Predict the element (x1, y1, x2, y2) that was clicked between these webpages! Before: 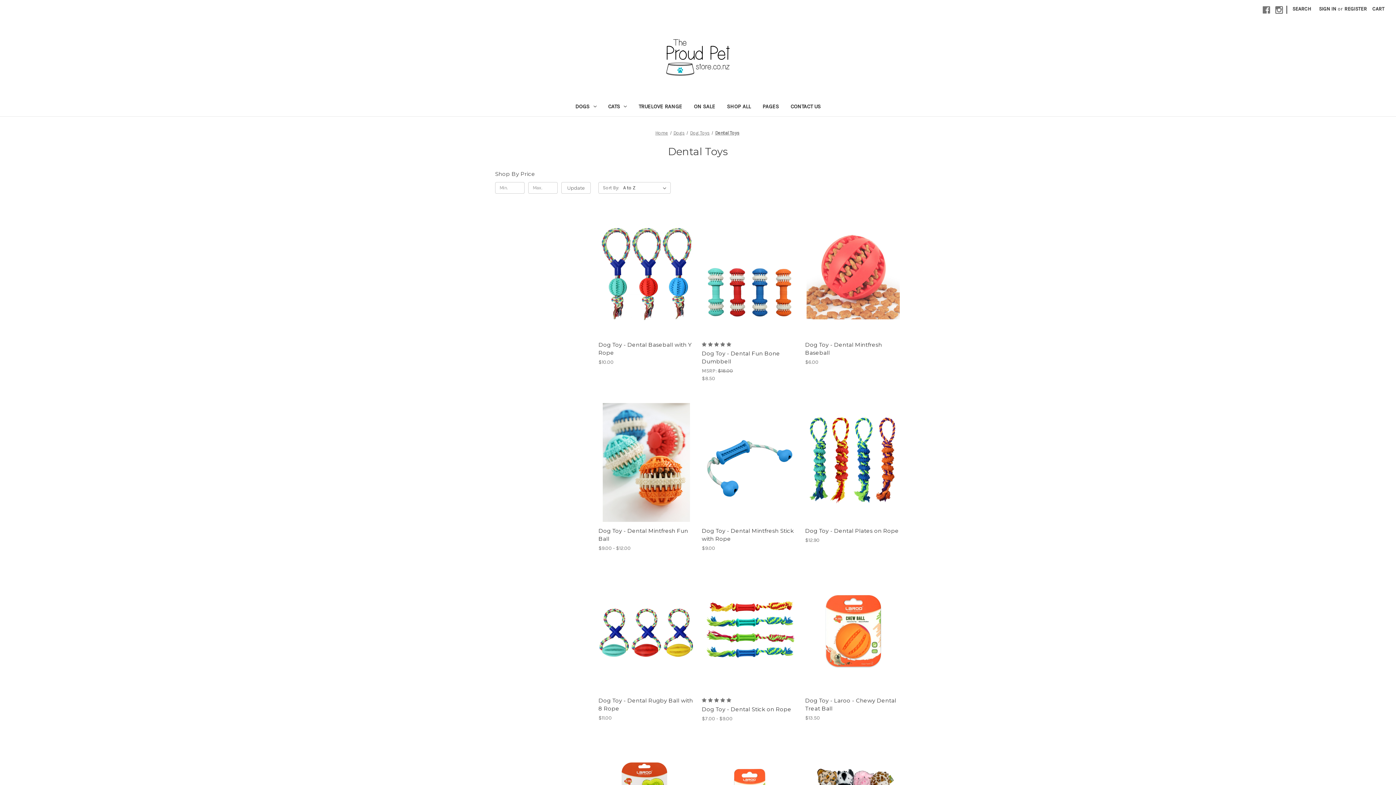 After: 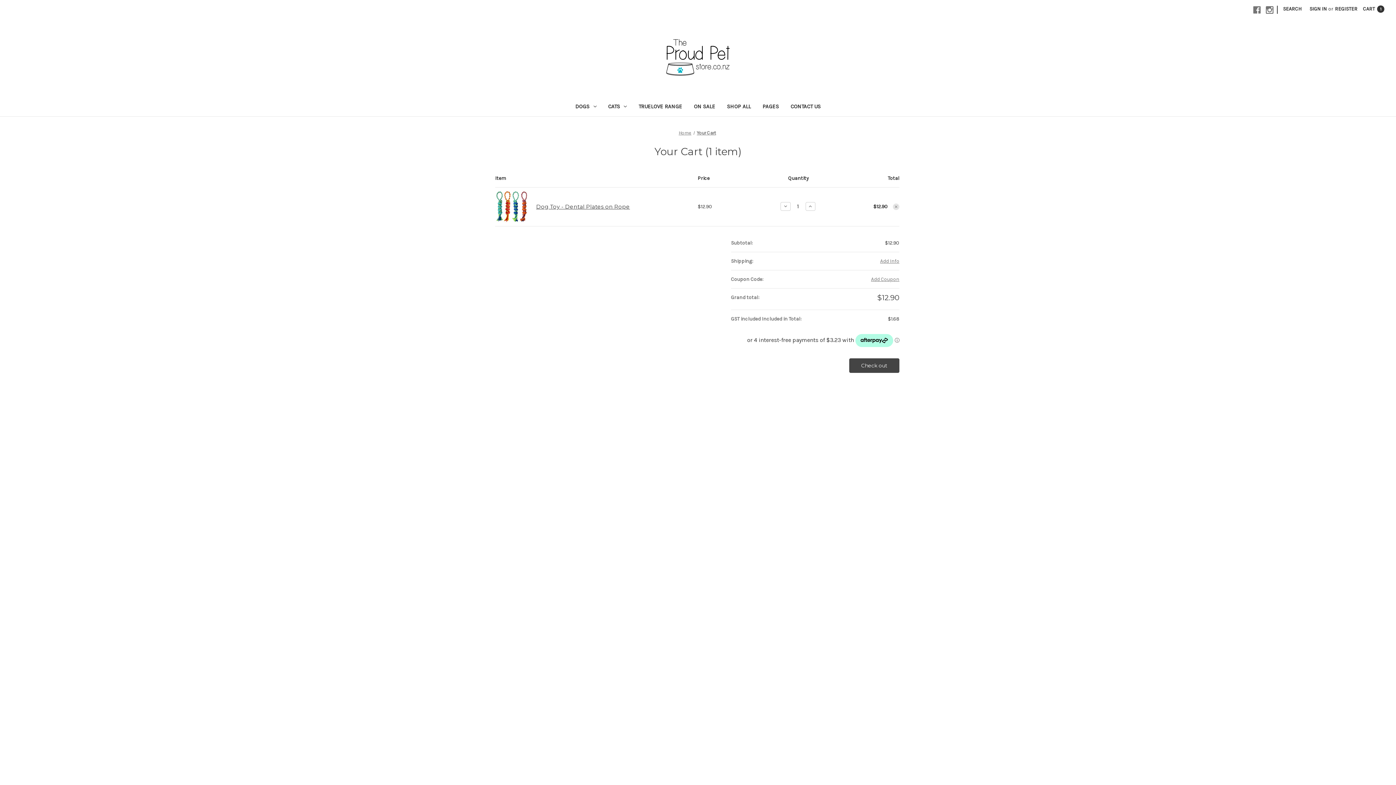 Action: bbox: (831, 467, 875, 478) label: Add to Cart